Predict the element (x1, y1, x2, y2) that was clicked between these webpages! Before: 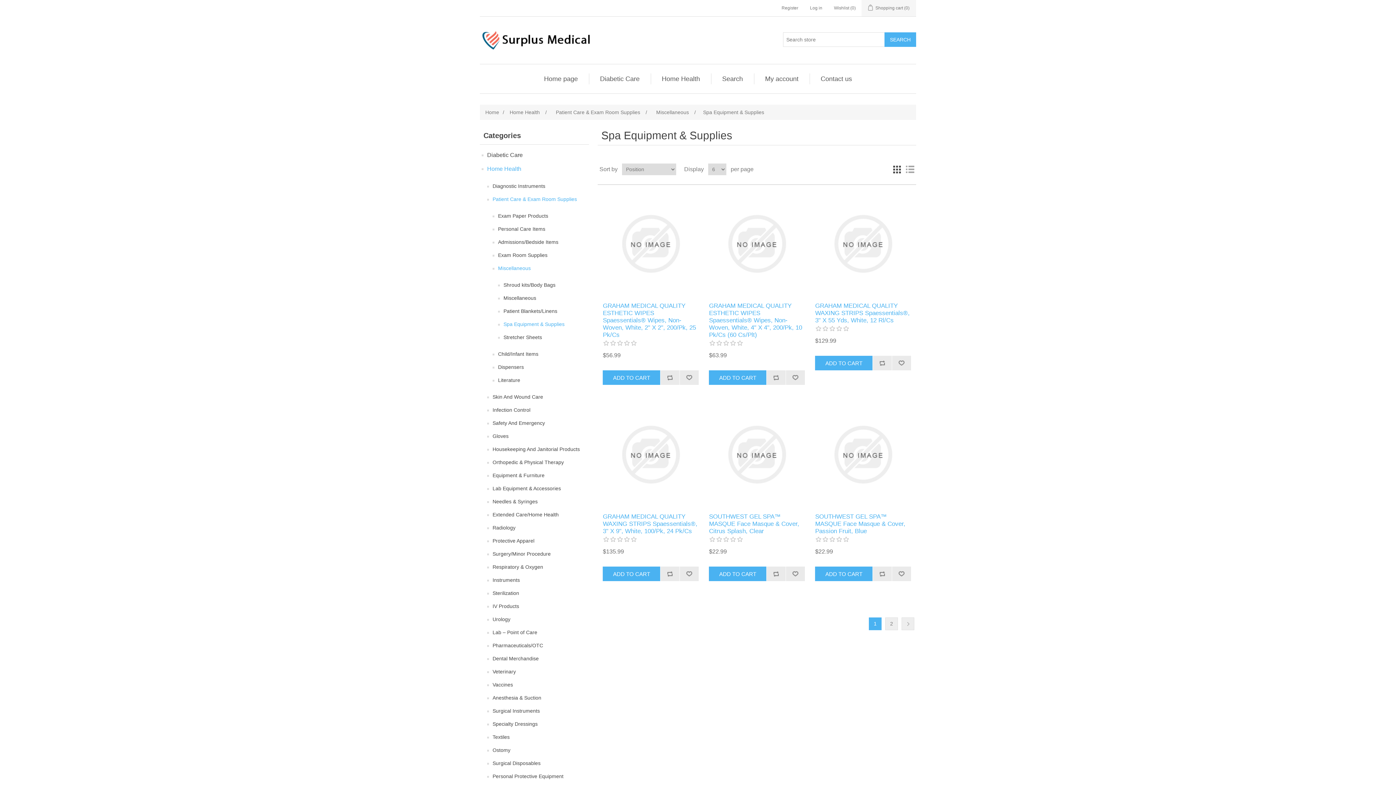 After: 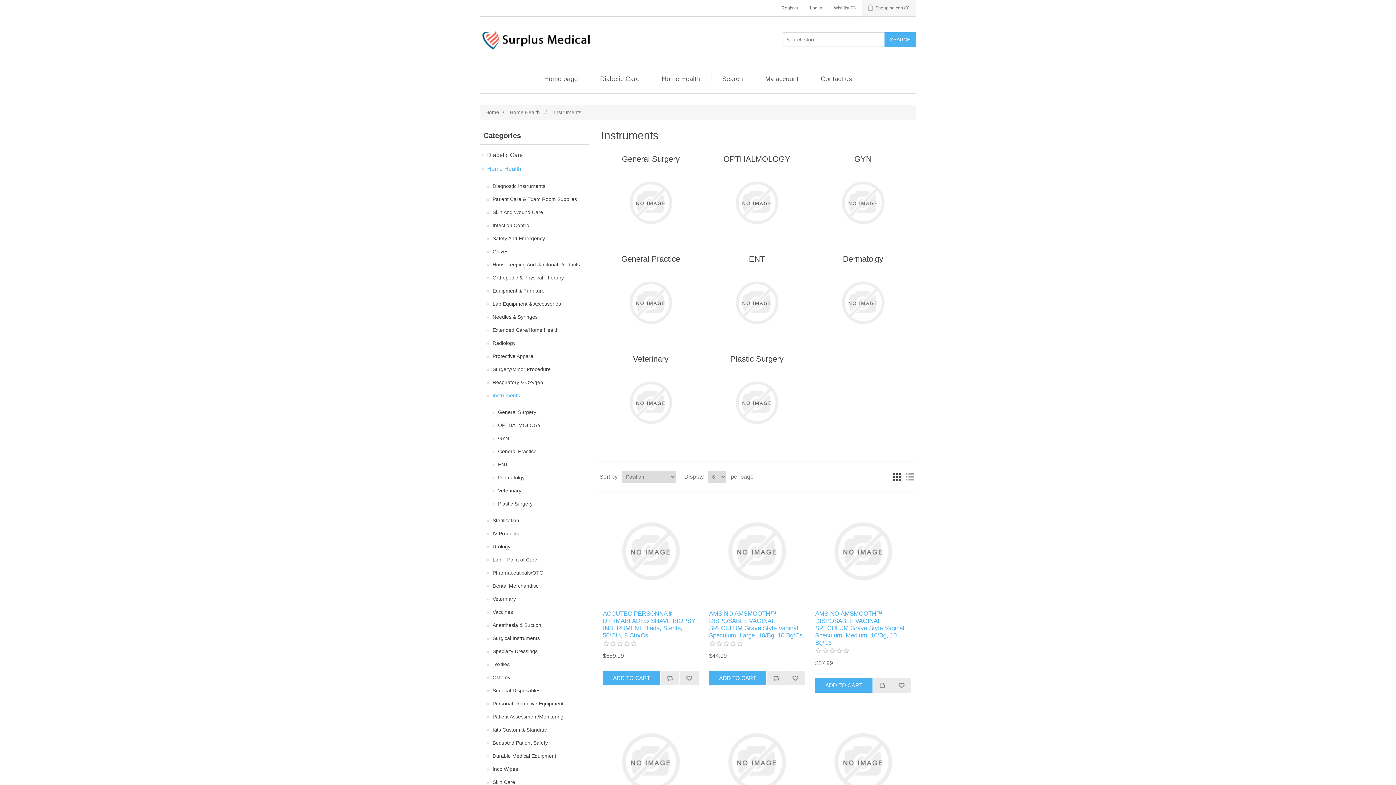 Action: label: Instruments bbox: (492, 575, 520, 585)